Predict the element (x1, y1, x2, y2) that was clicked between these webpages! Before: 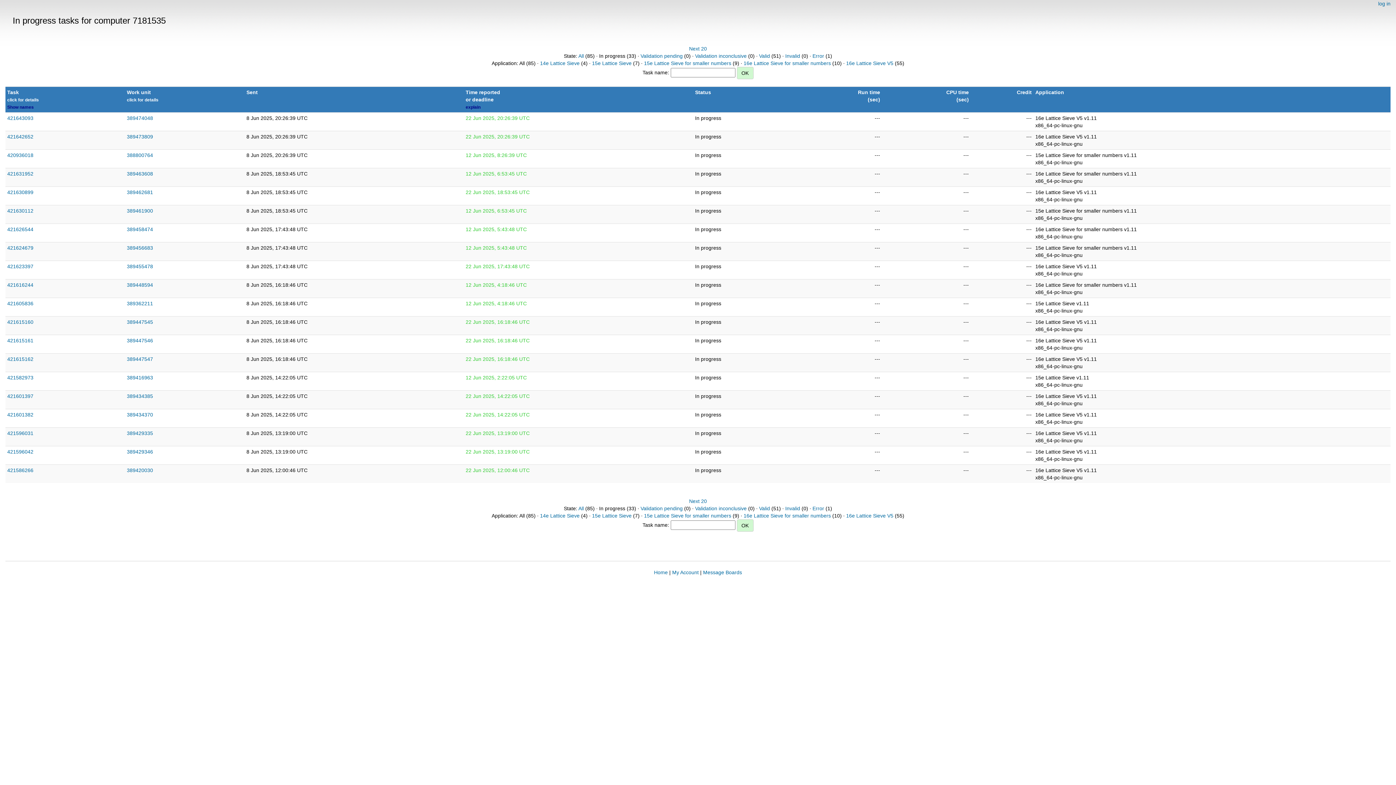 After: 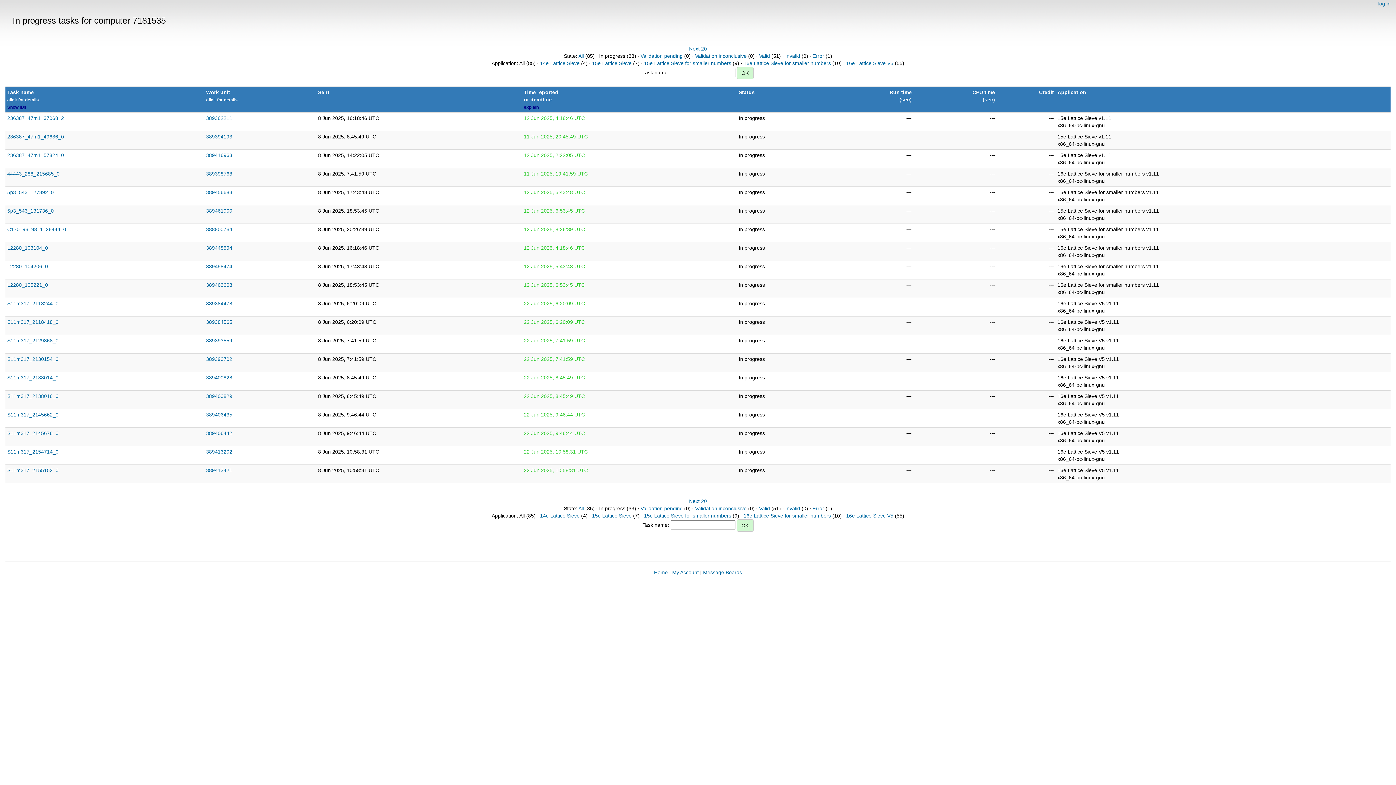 Action: label: Show names bbox: (7, 104, 33, 109)